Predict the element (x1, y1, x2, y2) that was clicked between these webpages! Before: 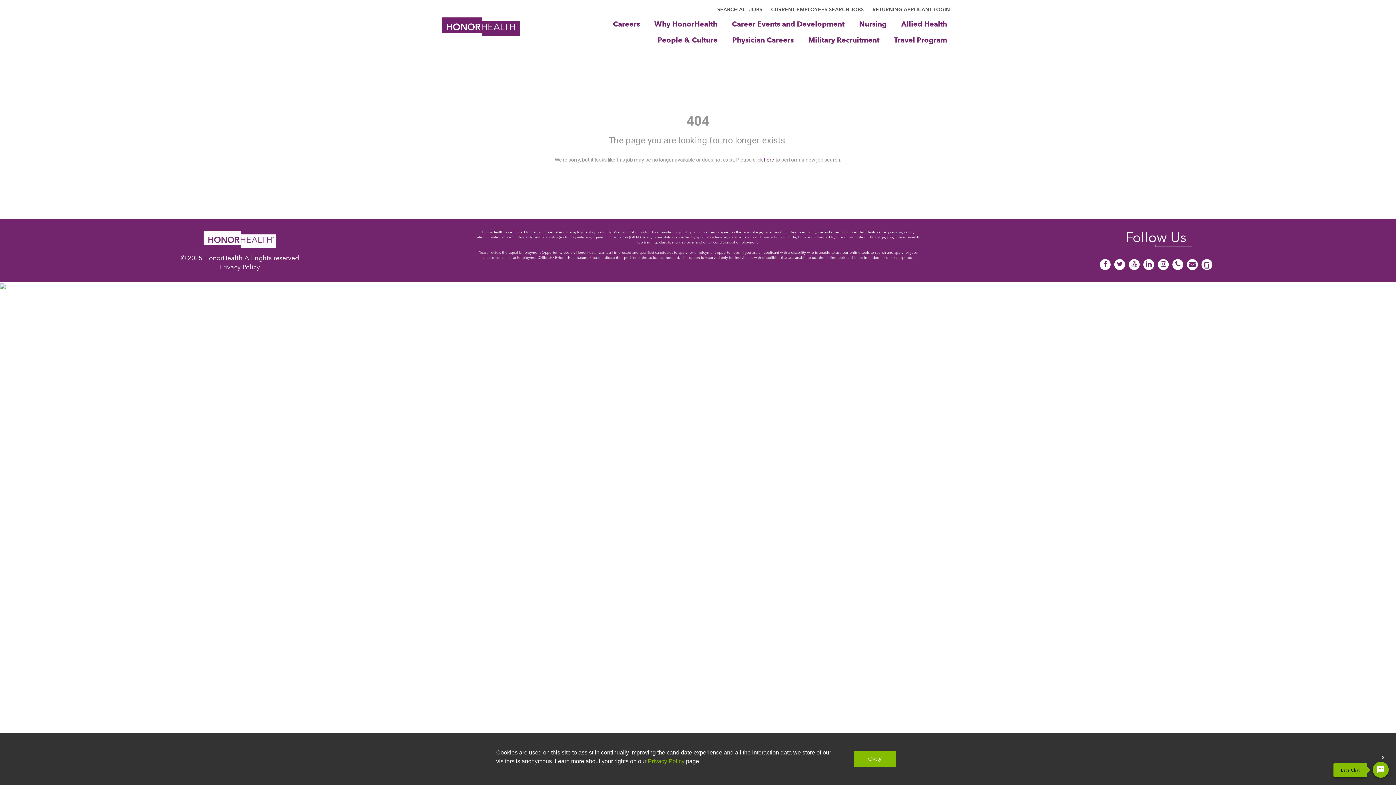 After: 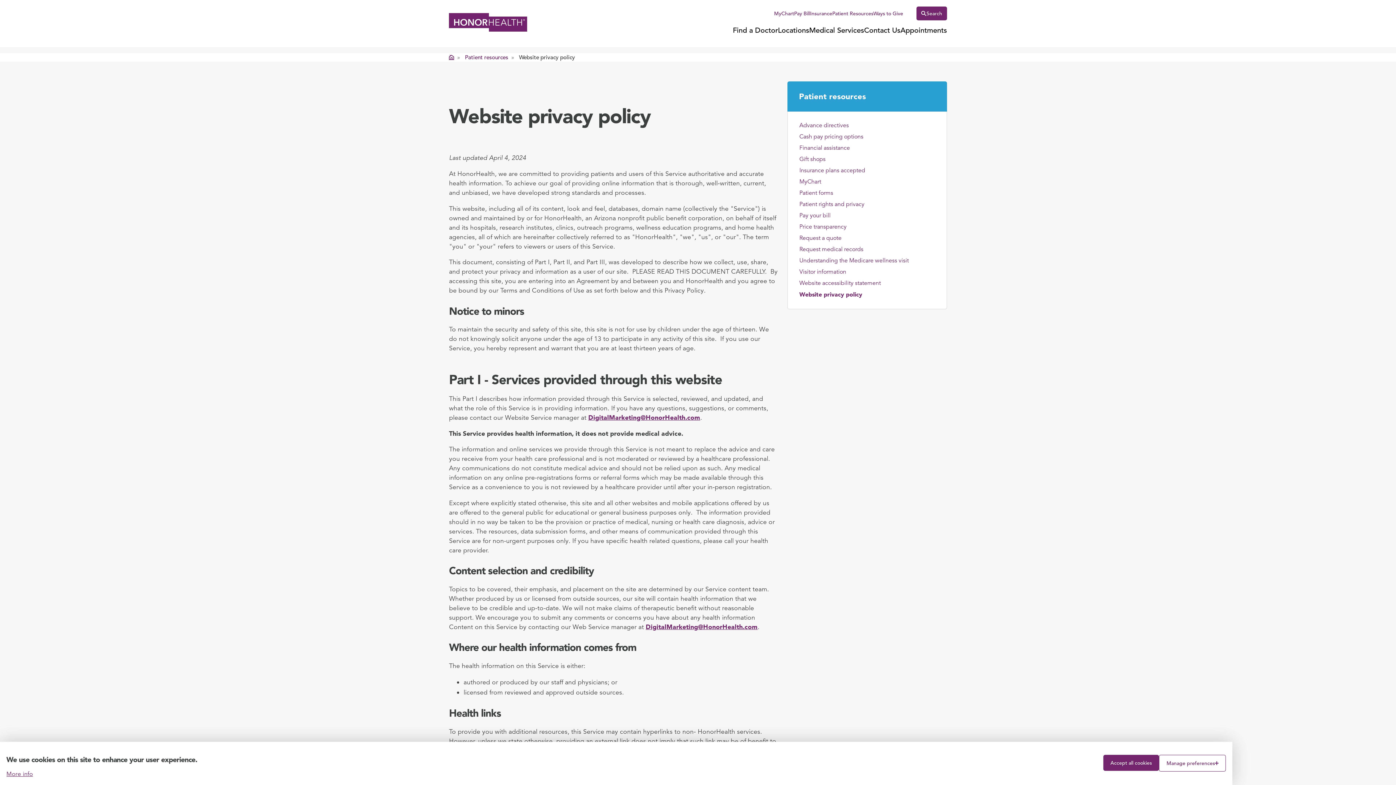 Action: label: Privacy Policy bbox: (648, 758, 684, 764)